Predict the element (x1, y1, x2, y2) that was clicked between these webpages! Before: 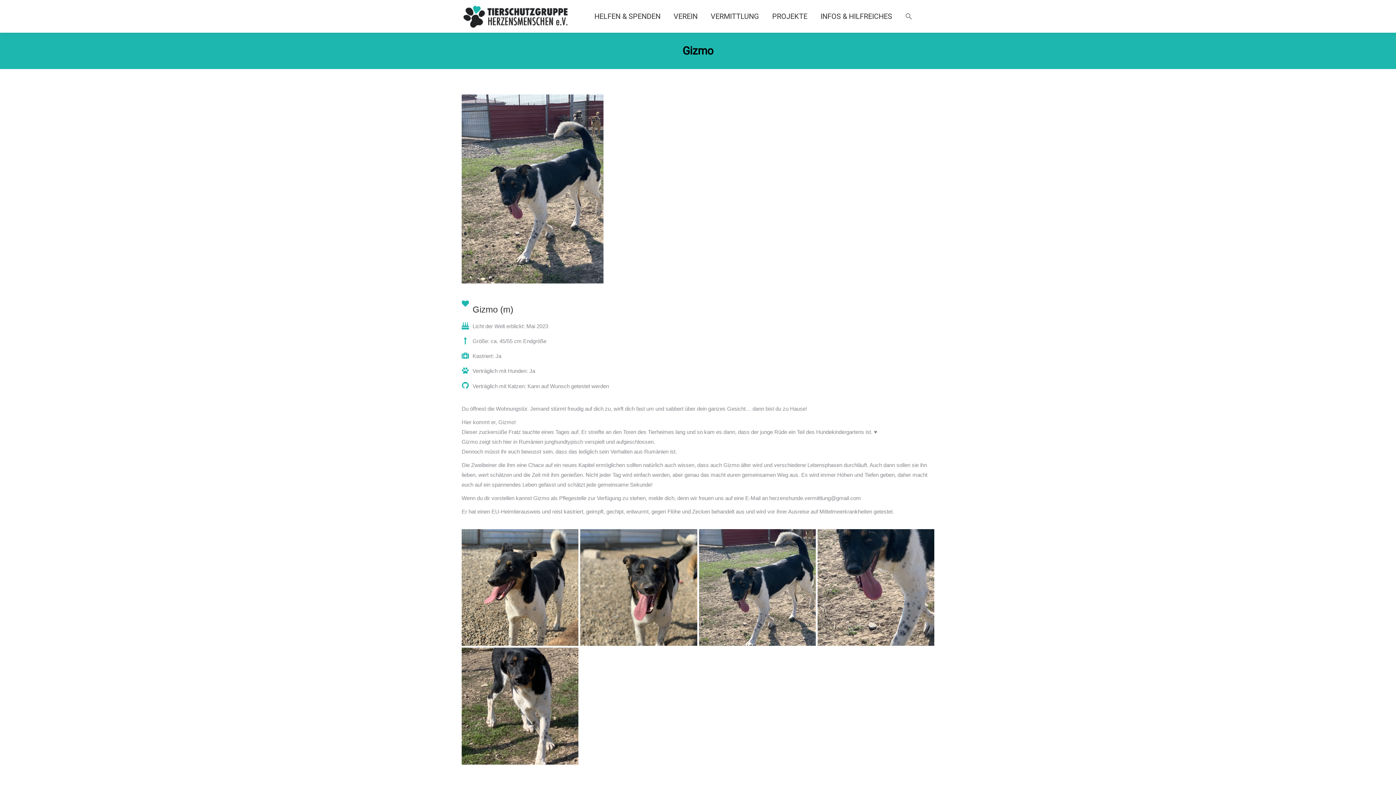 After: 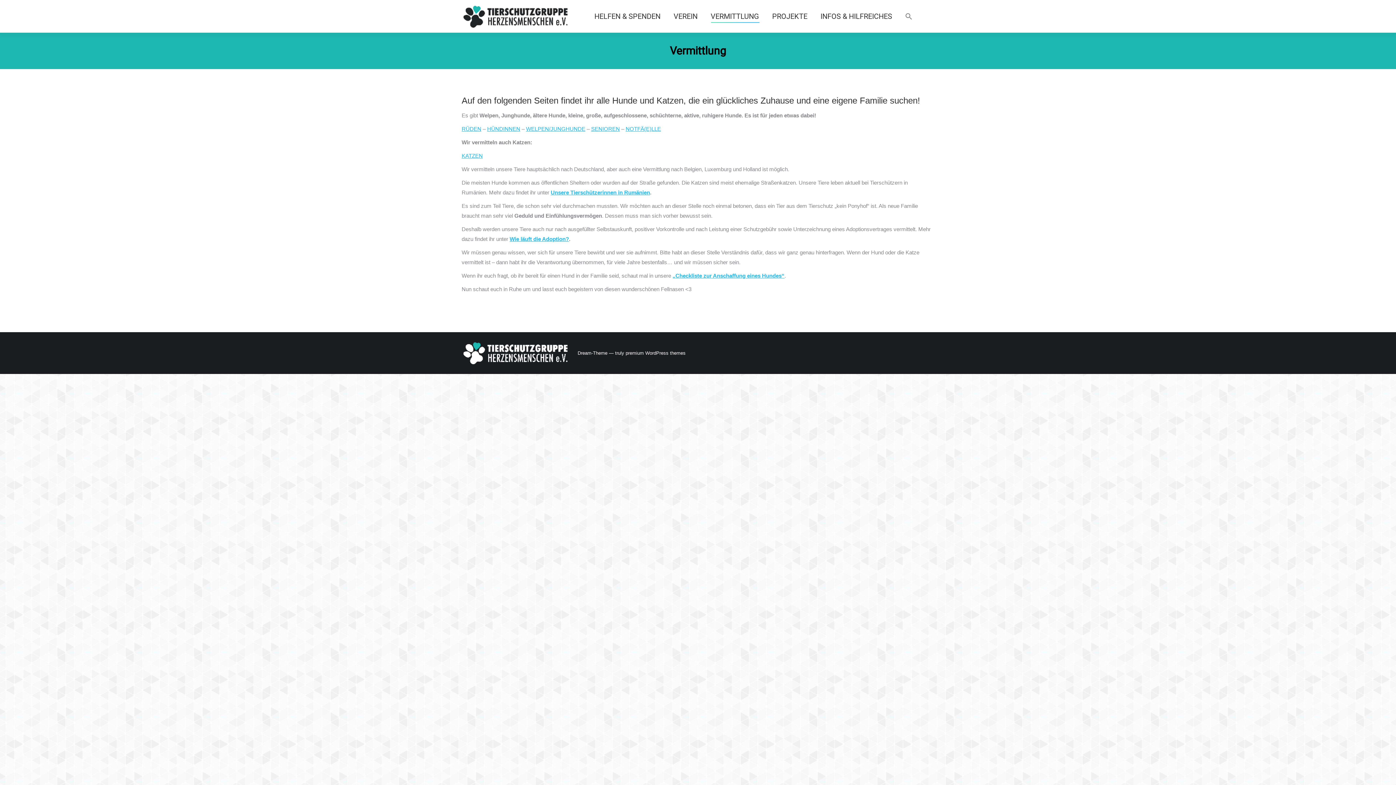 Action: bbox: (709, 6, 760, 26) label: VERMITTLUNG